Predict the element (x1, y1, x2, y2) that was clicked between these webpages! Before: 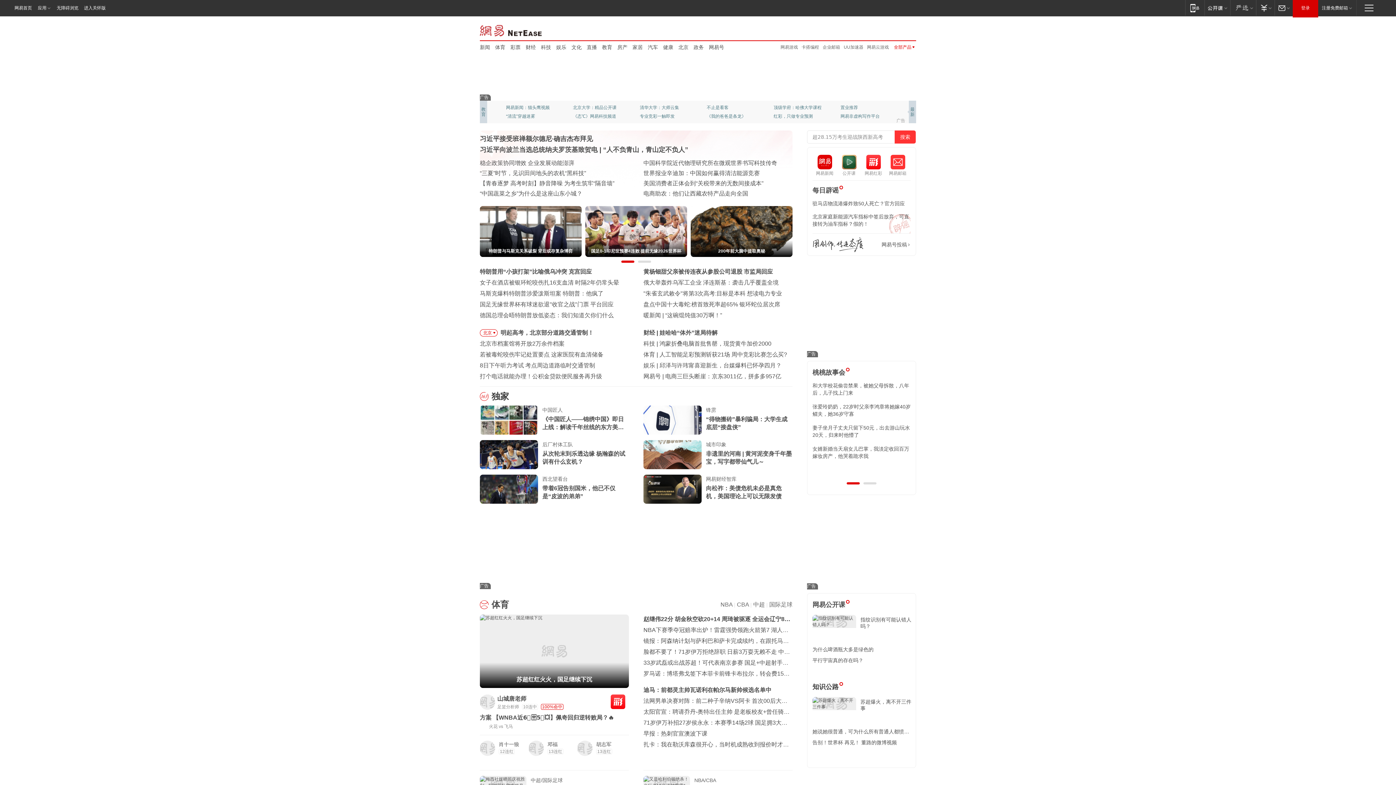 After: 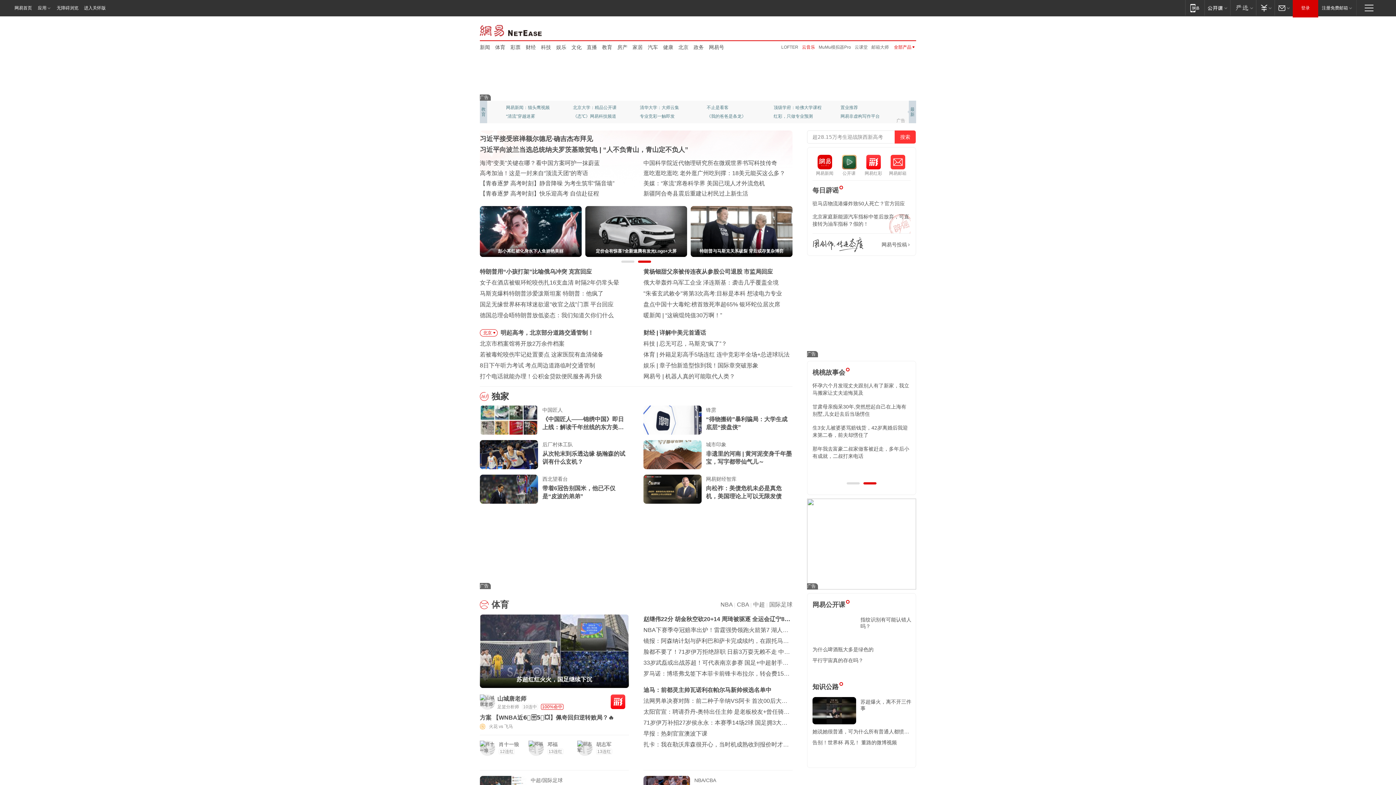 Action: label: 云音乐 bbox: (797, 44, 810, 49)